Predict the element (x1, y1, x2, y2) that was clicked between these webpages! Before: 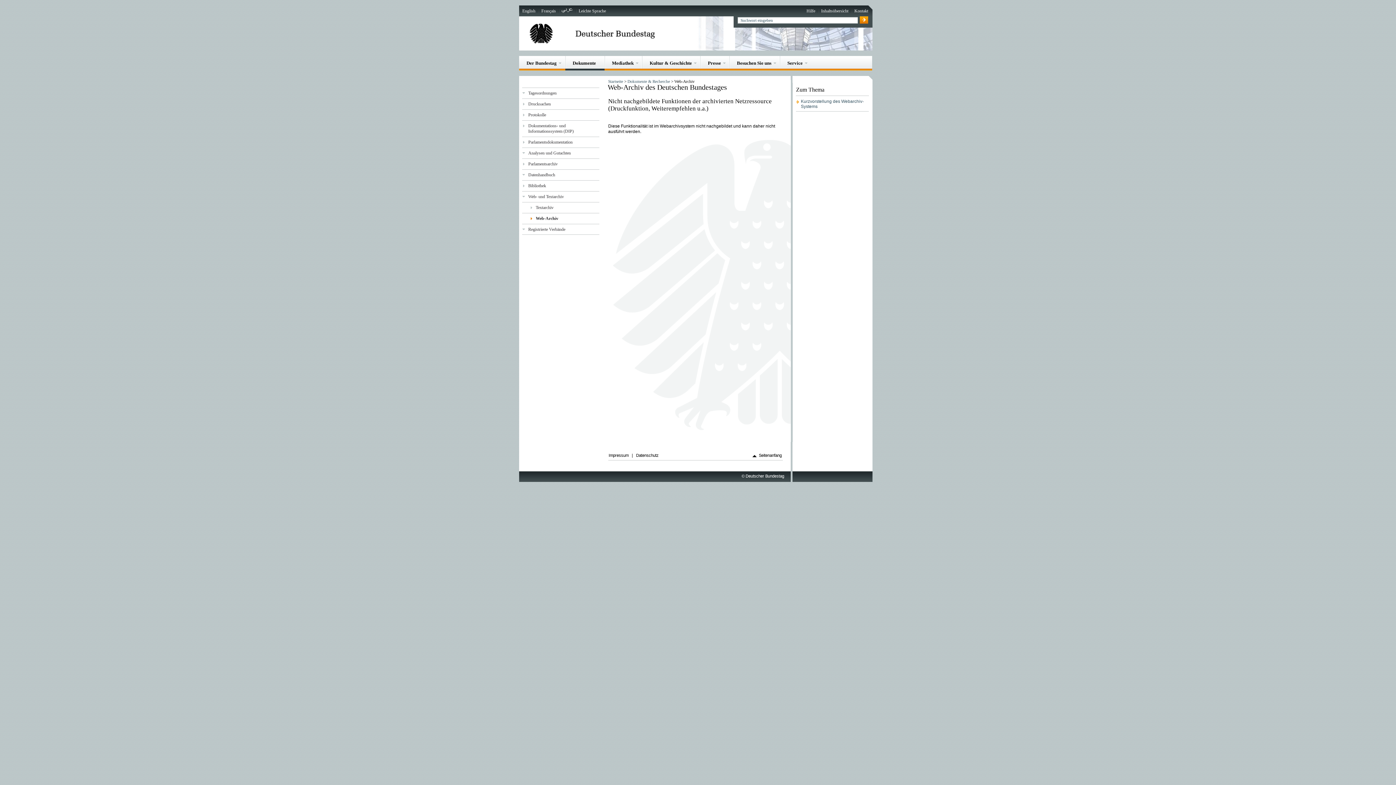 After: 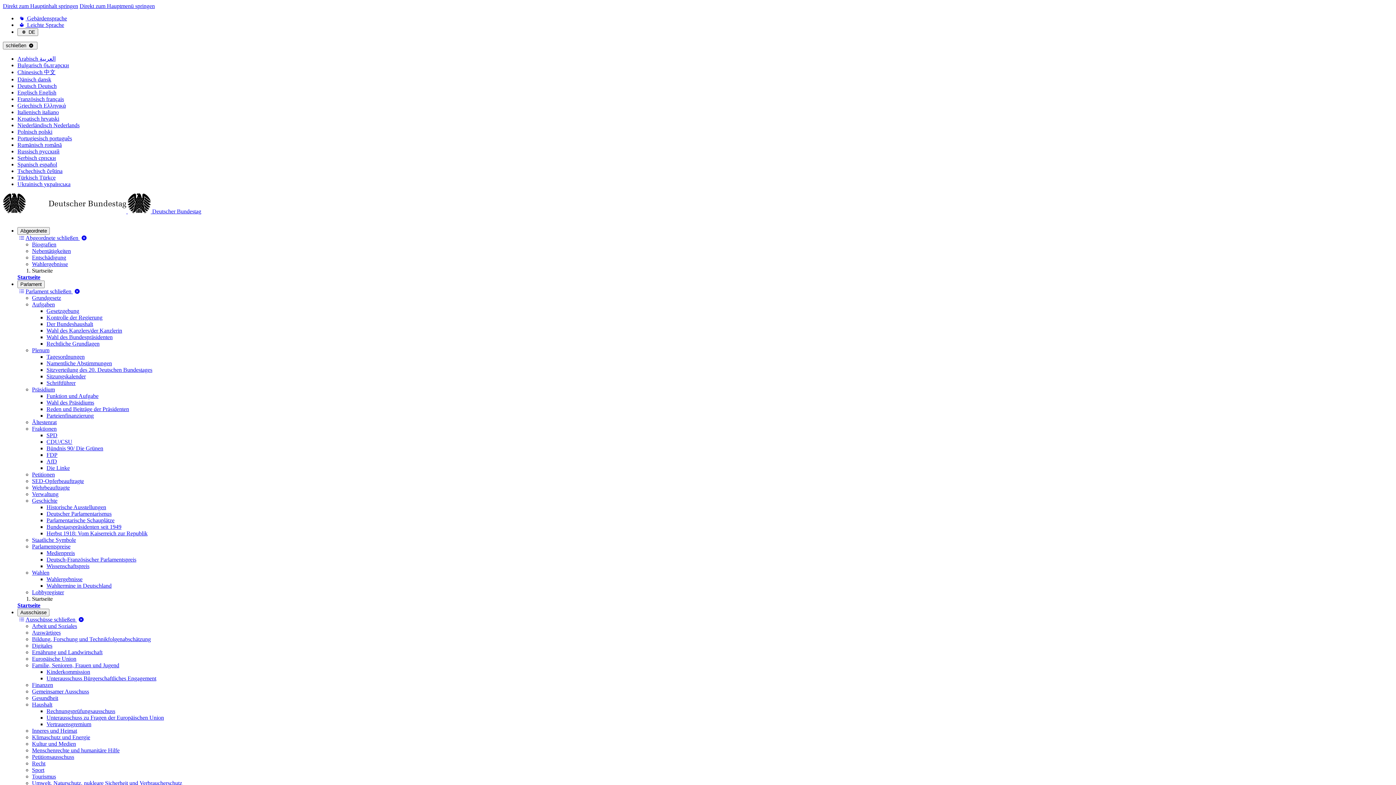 Action: label: Inhaltsübersicht bbox: (821, 8, 848, 13)